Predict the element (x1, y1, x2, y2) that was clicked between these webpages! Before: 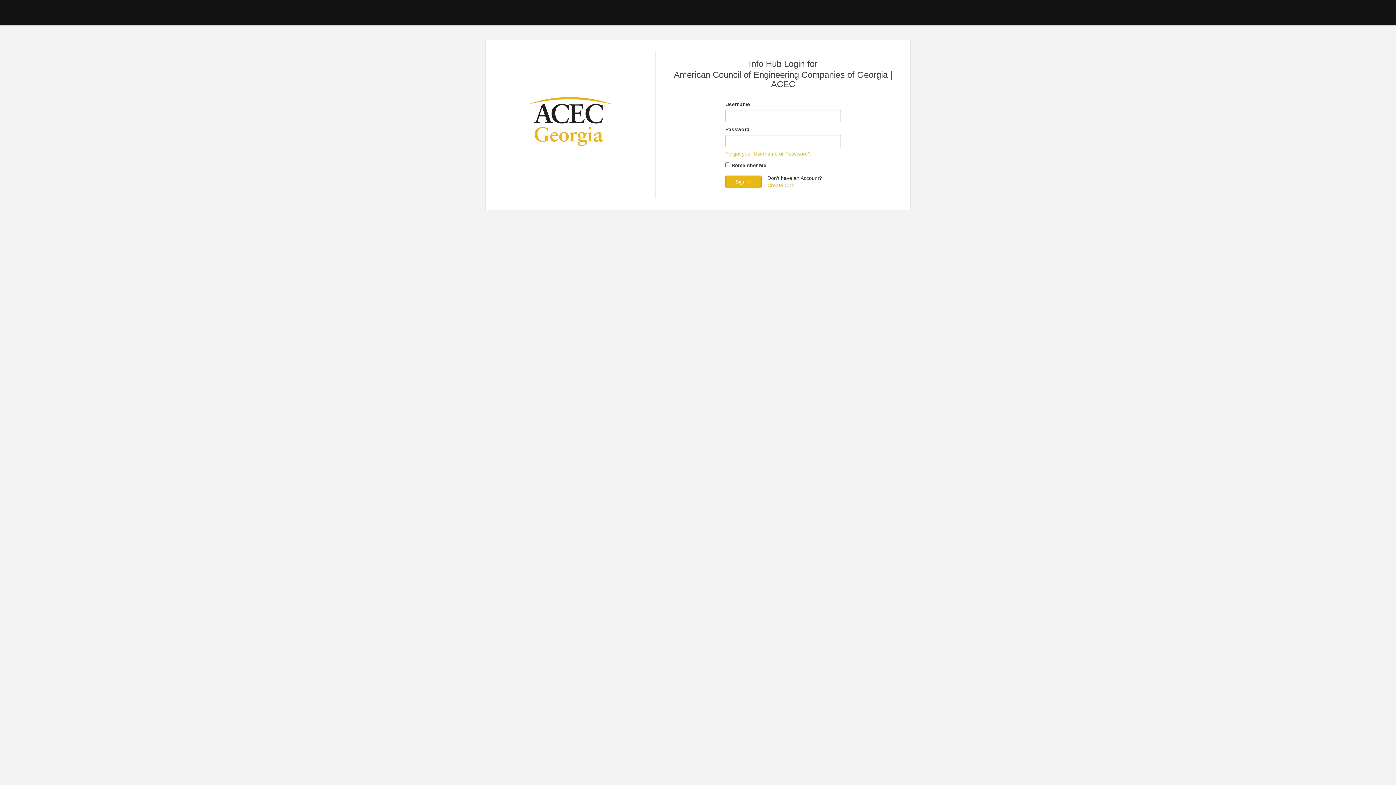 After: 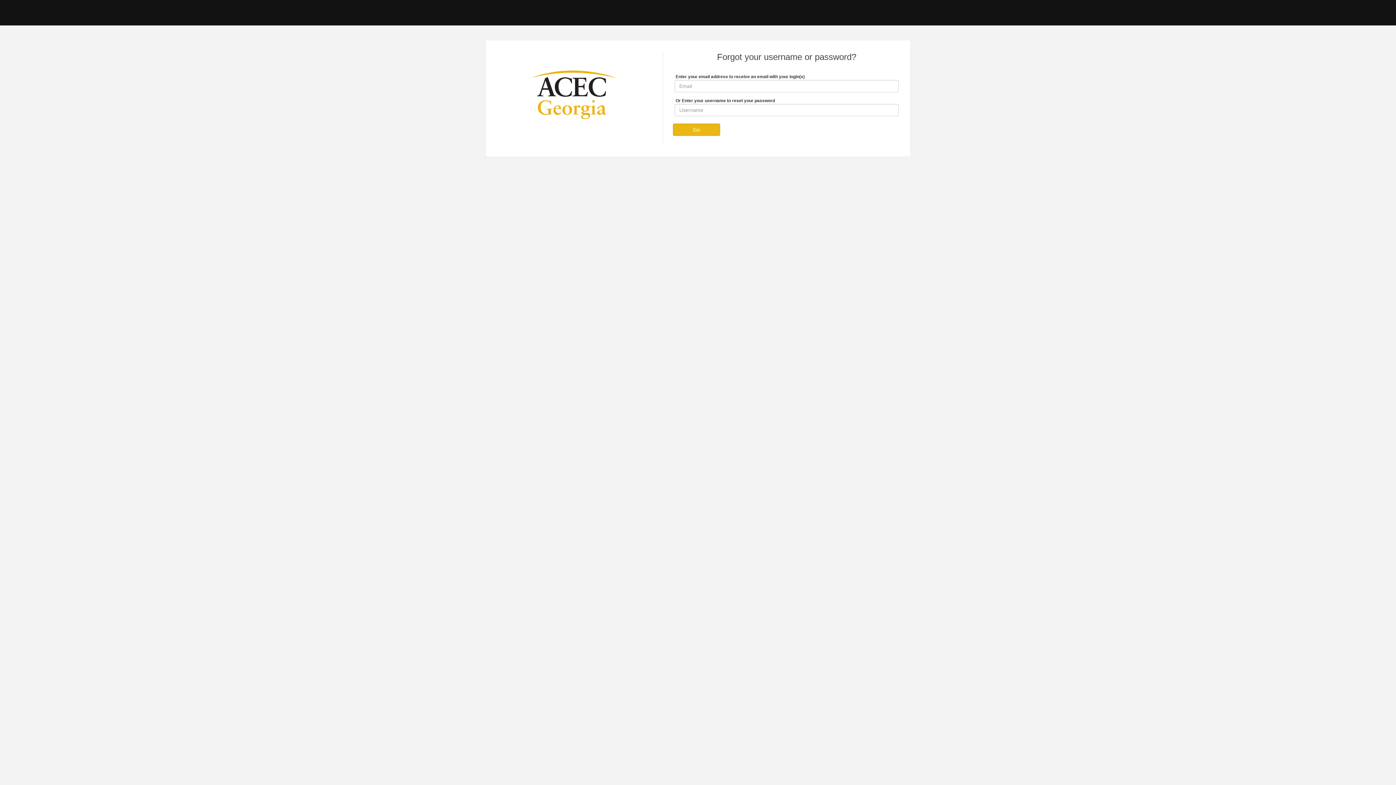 Action: label: Forgot your Username or Password? bbox: (725, 150, 810, 157)